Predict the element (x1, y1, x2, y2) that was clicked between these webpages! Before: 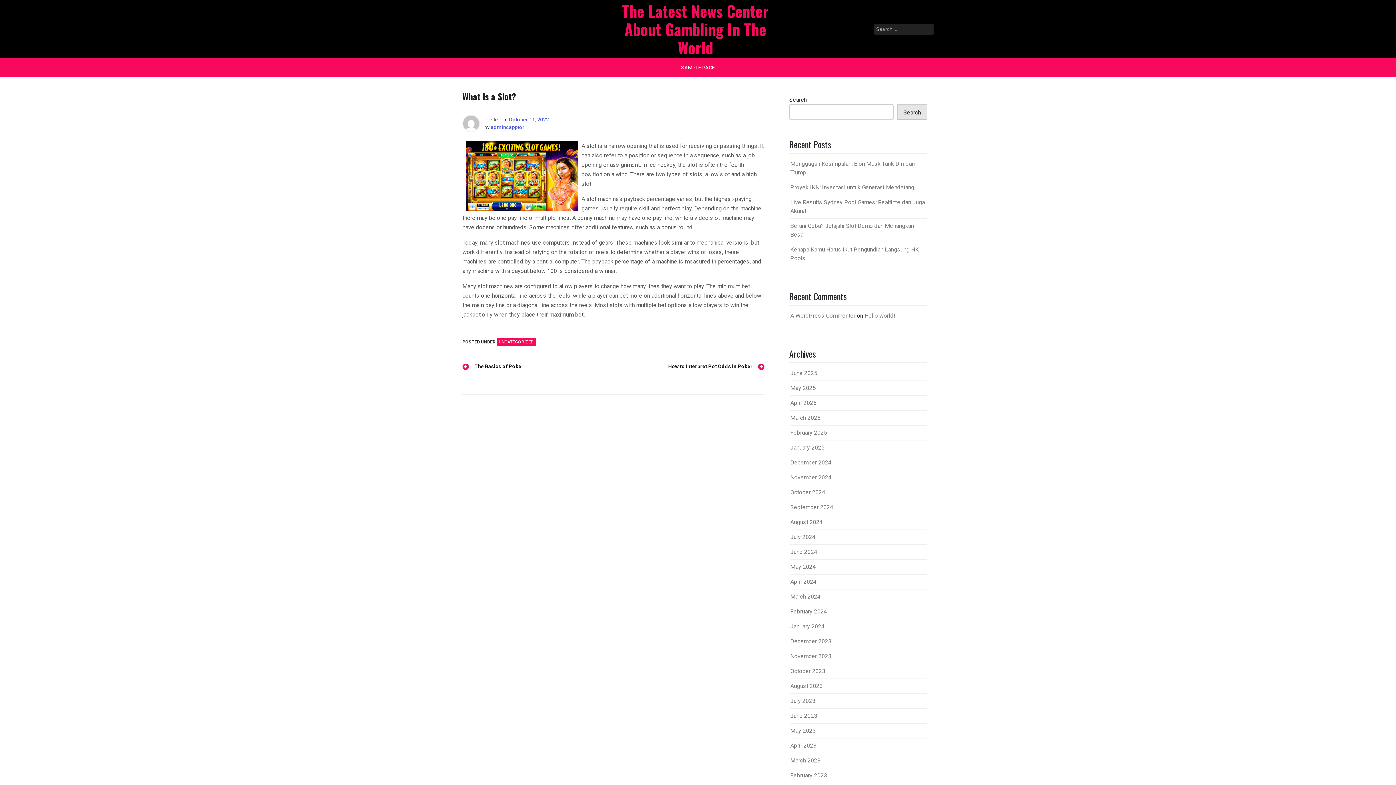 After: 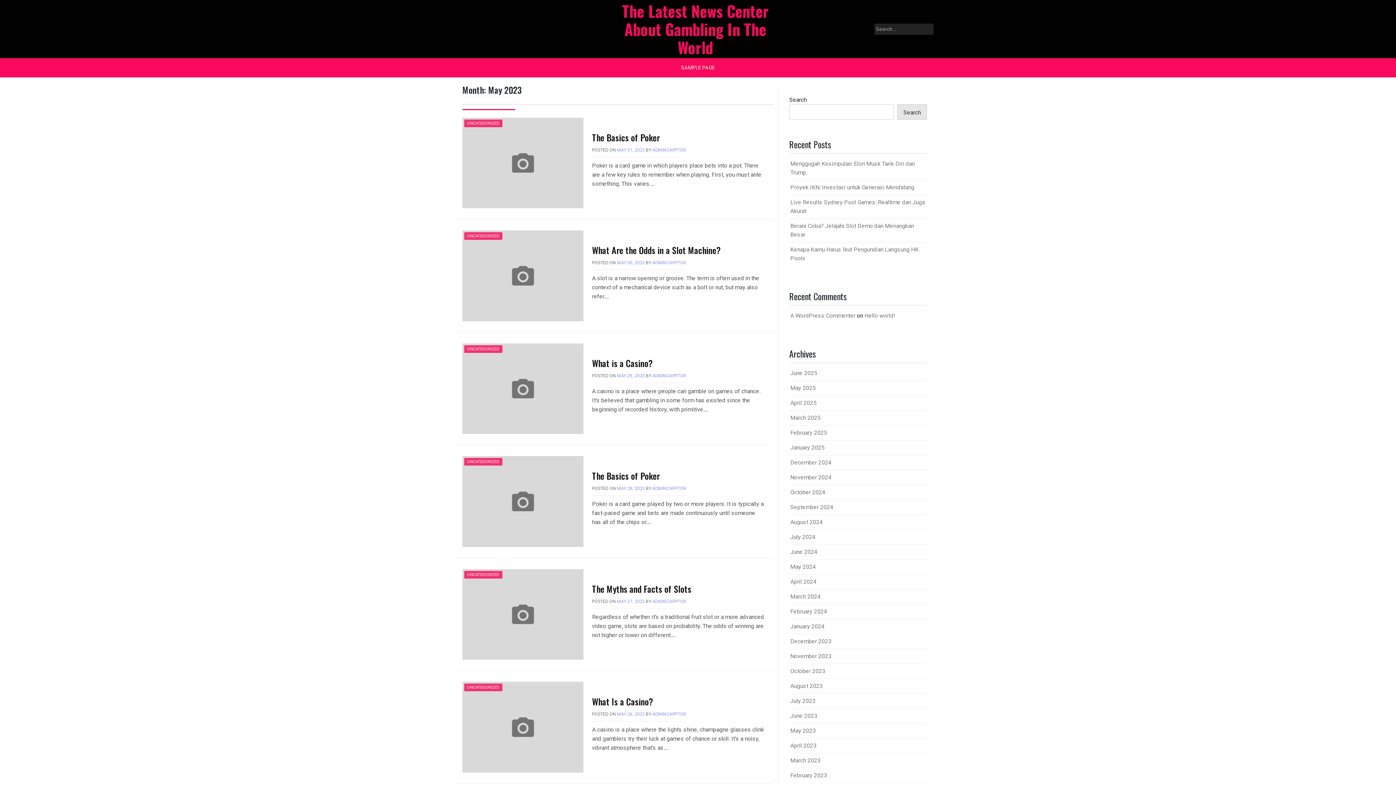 Action: label: May 2023 bbox: (790, 727, 816, 734)